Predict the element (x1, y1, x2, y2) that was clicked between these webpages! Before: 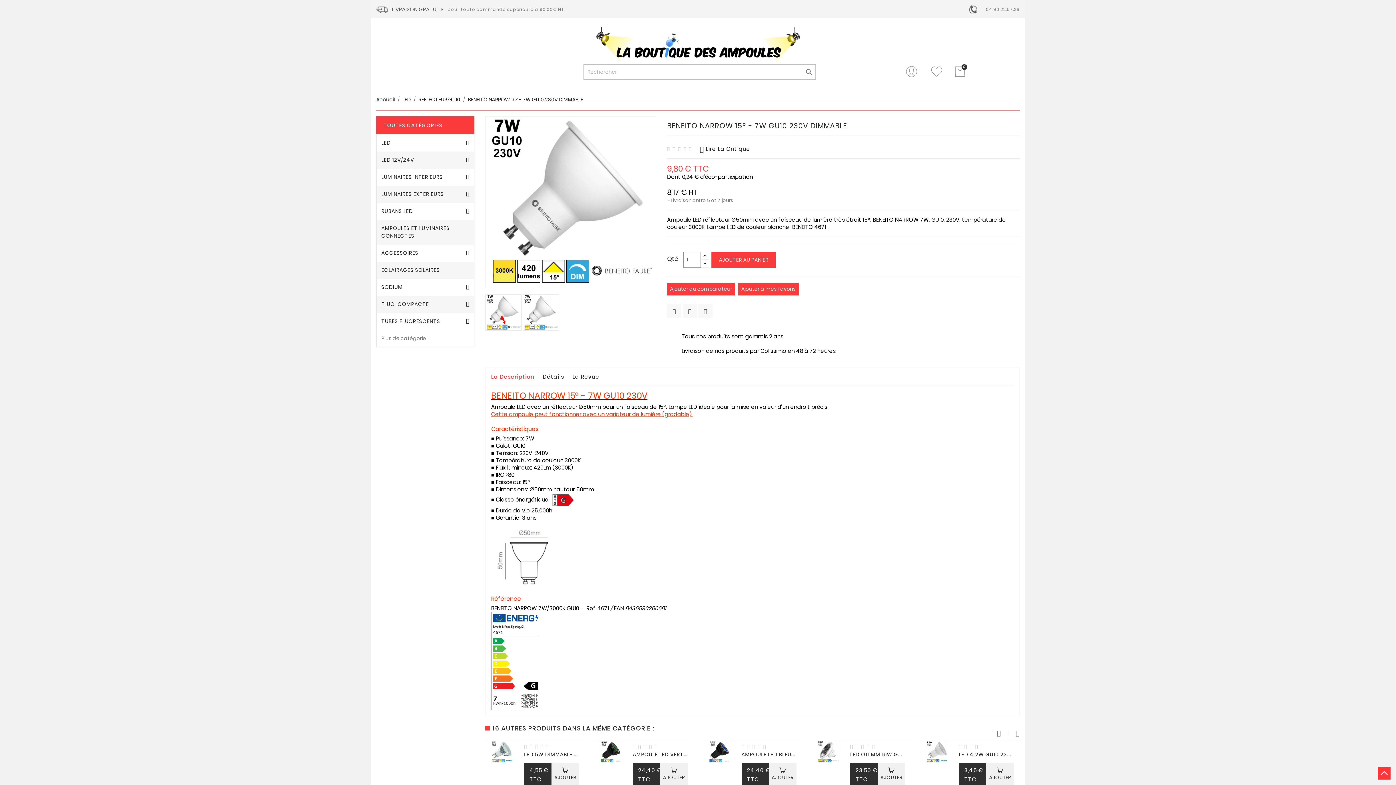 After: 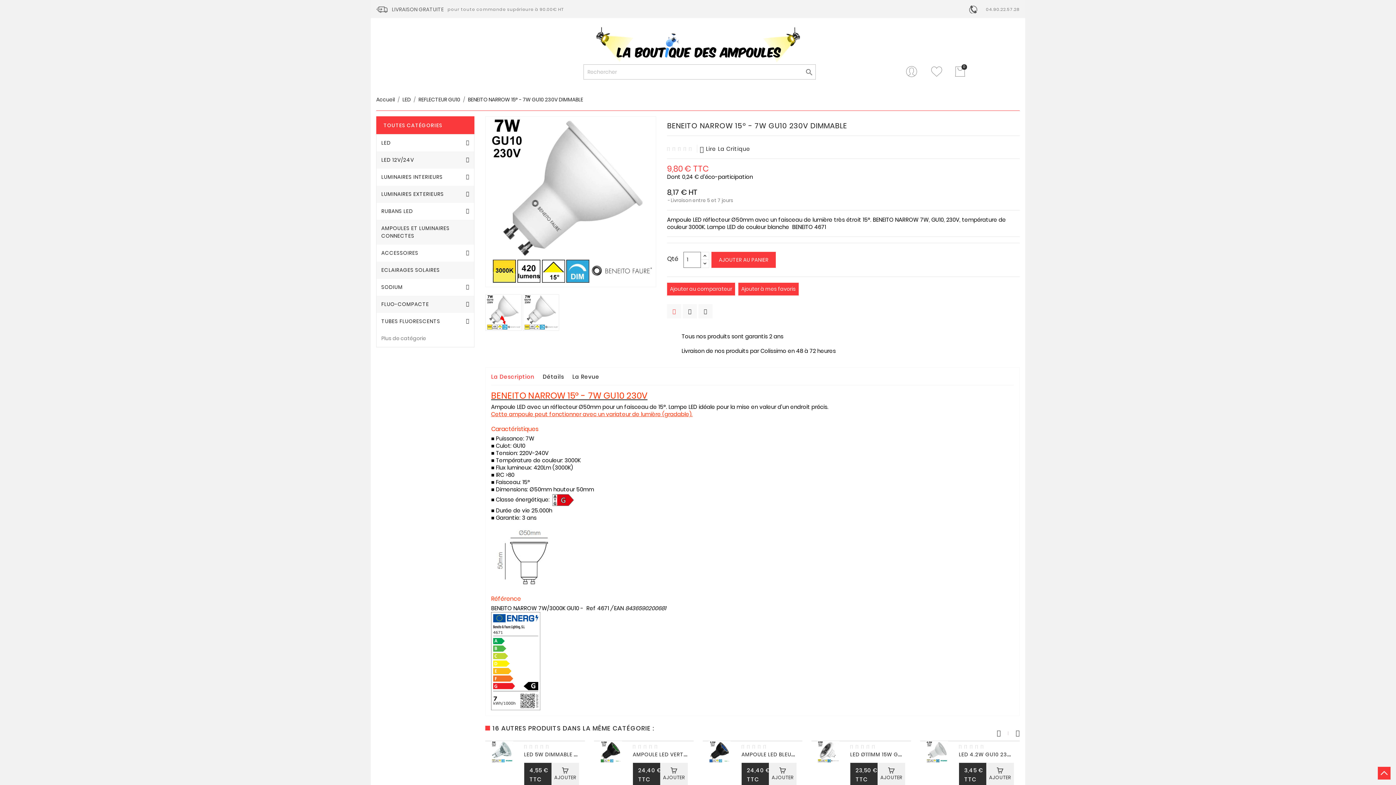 Action: bbox: (667, 304, 681, 318)